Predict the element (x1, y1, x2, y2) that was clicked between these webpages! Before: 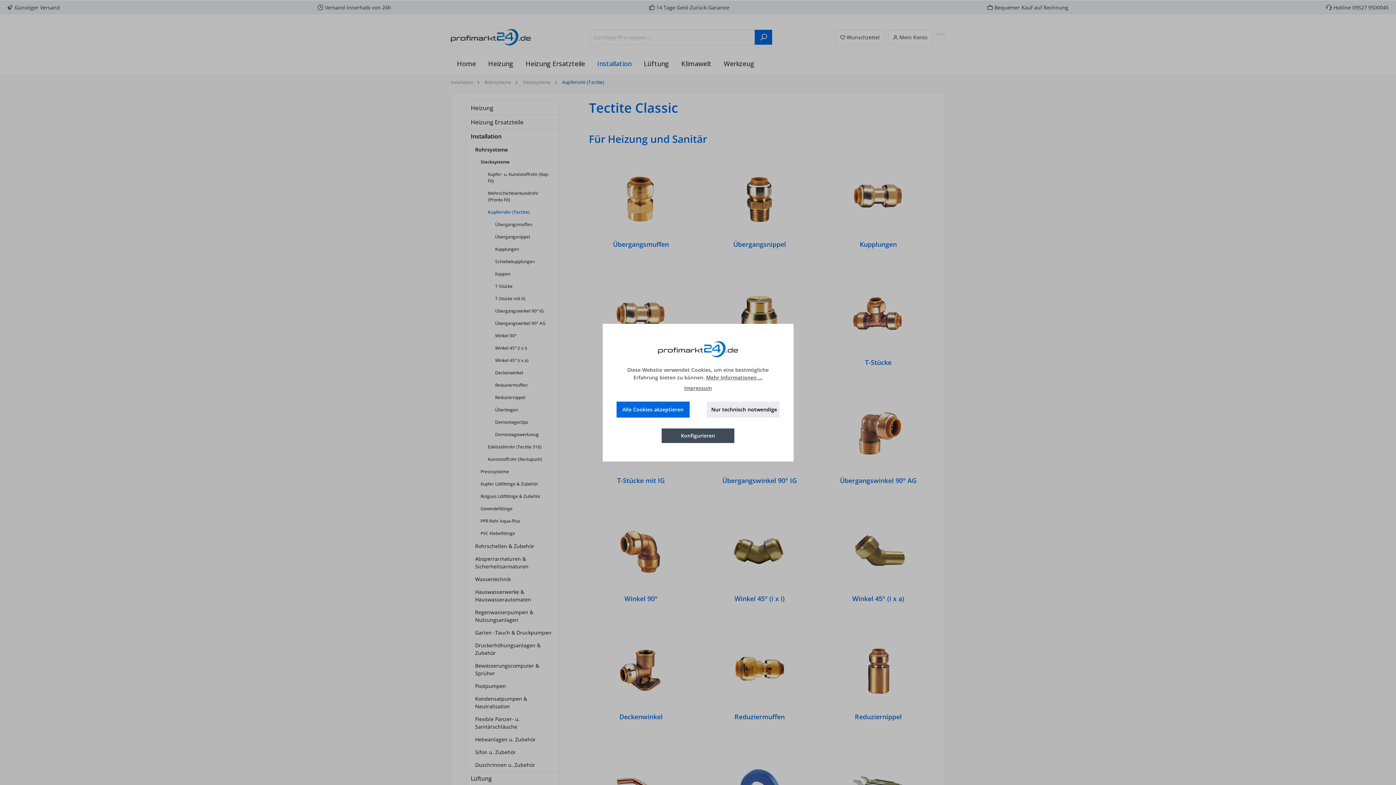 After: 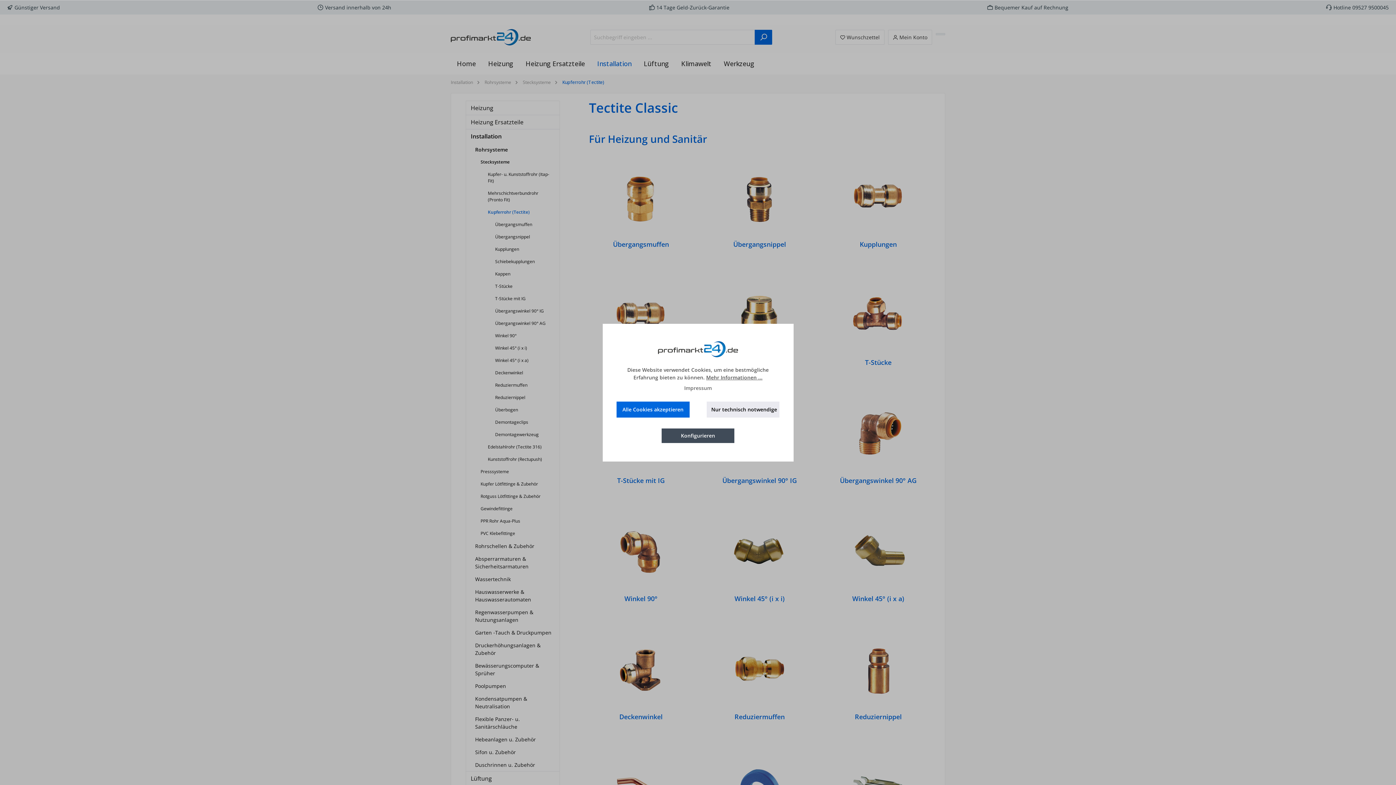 Action: bbox: (684, 384, 712, 392) label: Impressum